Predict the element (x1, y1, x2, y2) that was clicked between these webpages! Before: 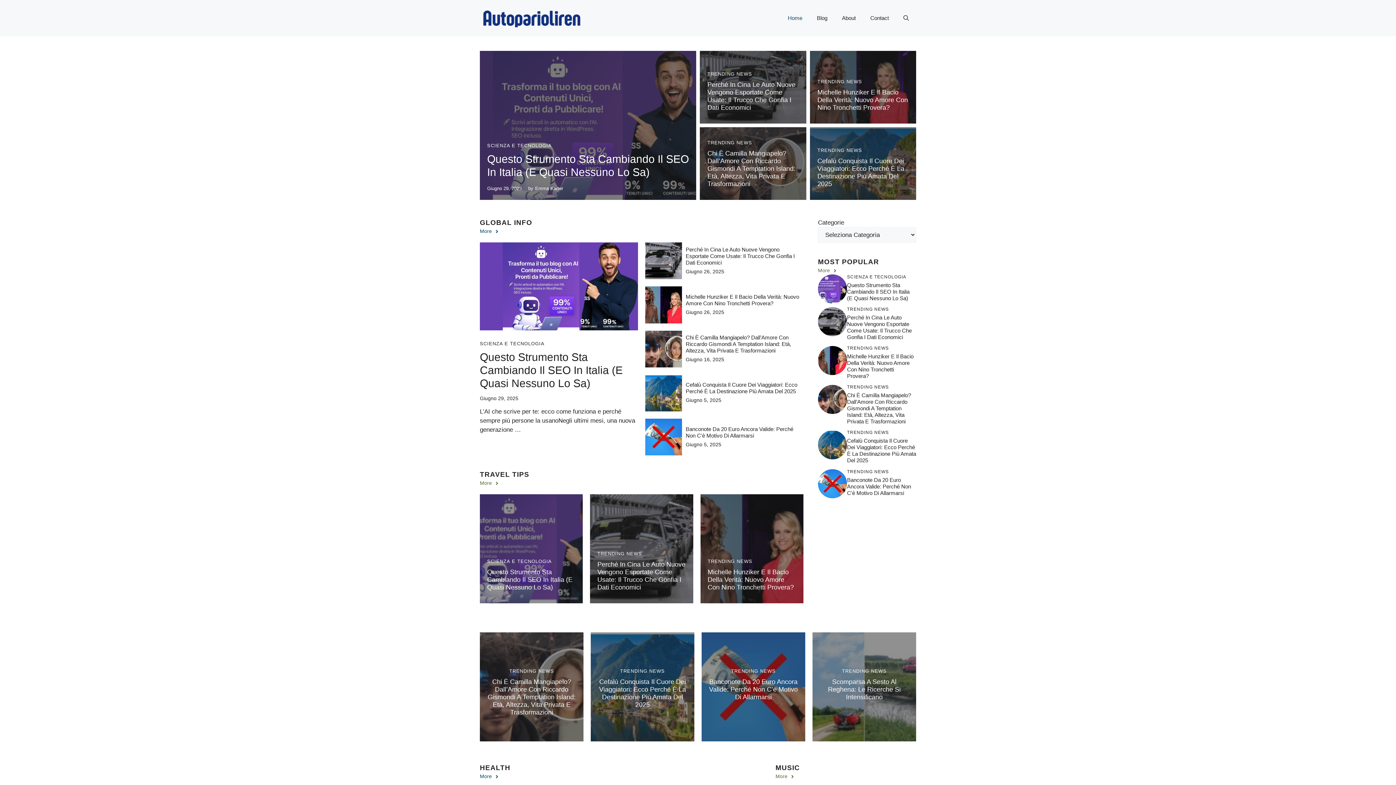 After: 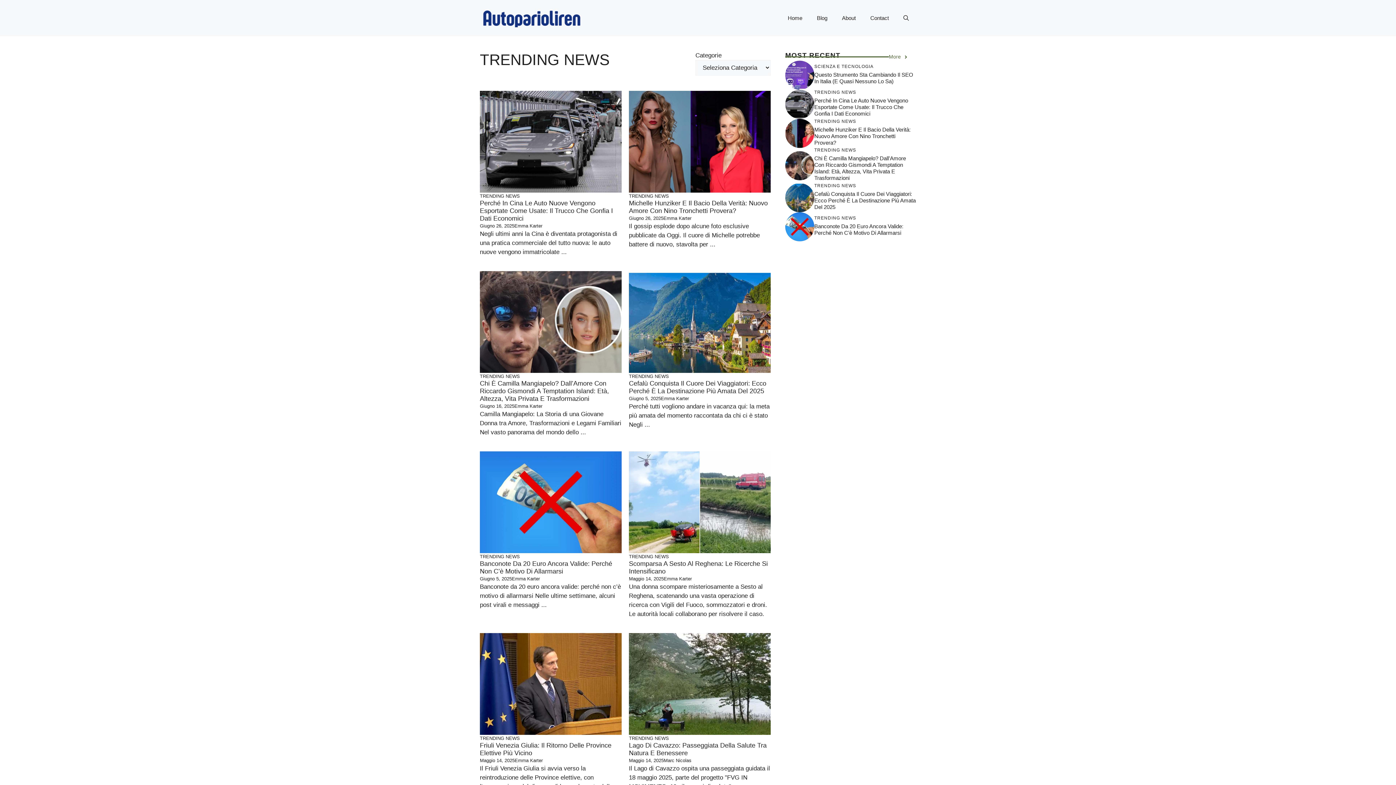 Action: bbox: (817, 78, 862, 84) label: TRENDING NEWS